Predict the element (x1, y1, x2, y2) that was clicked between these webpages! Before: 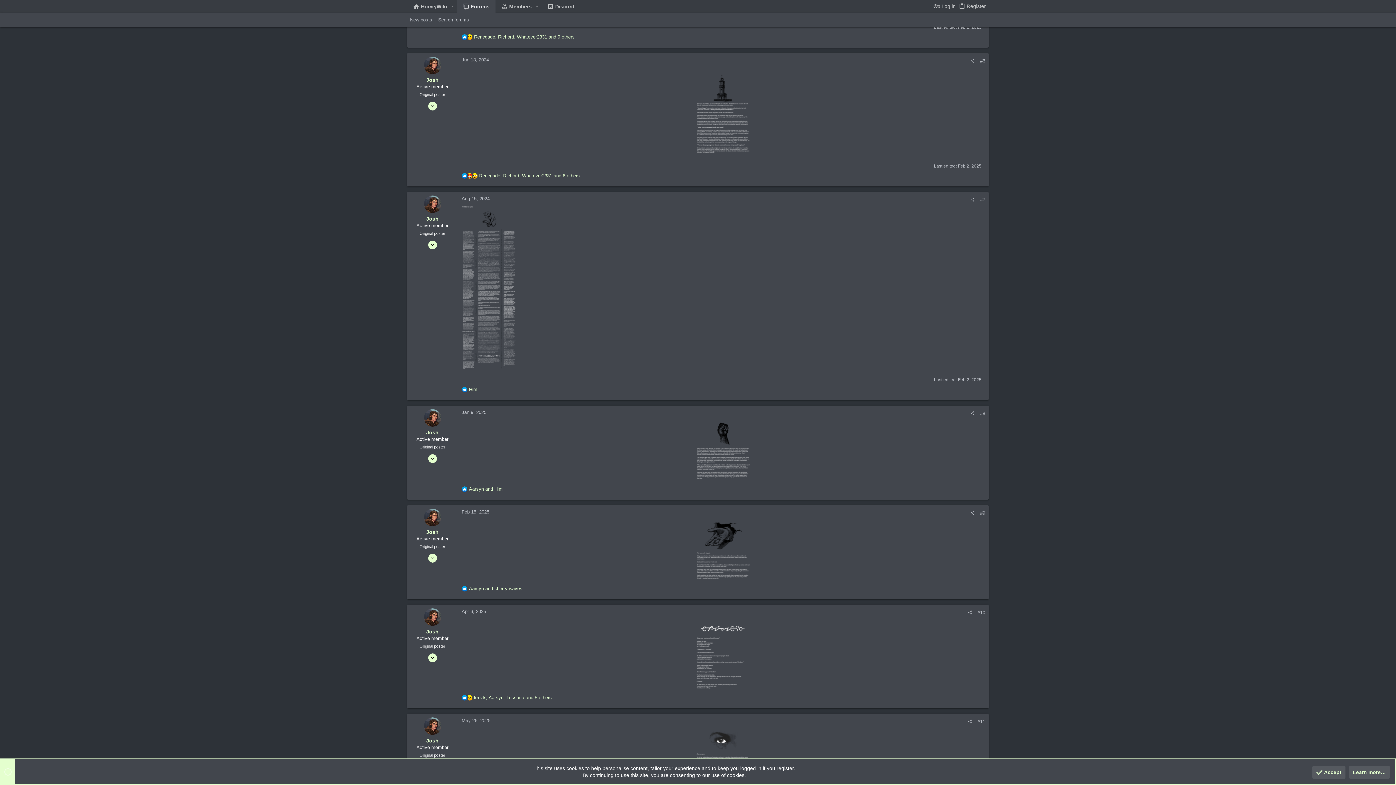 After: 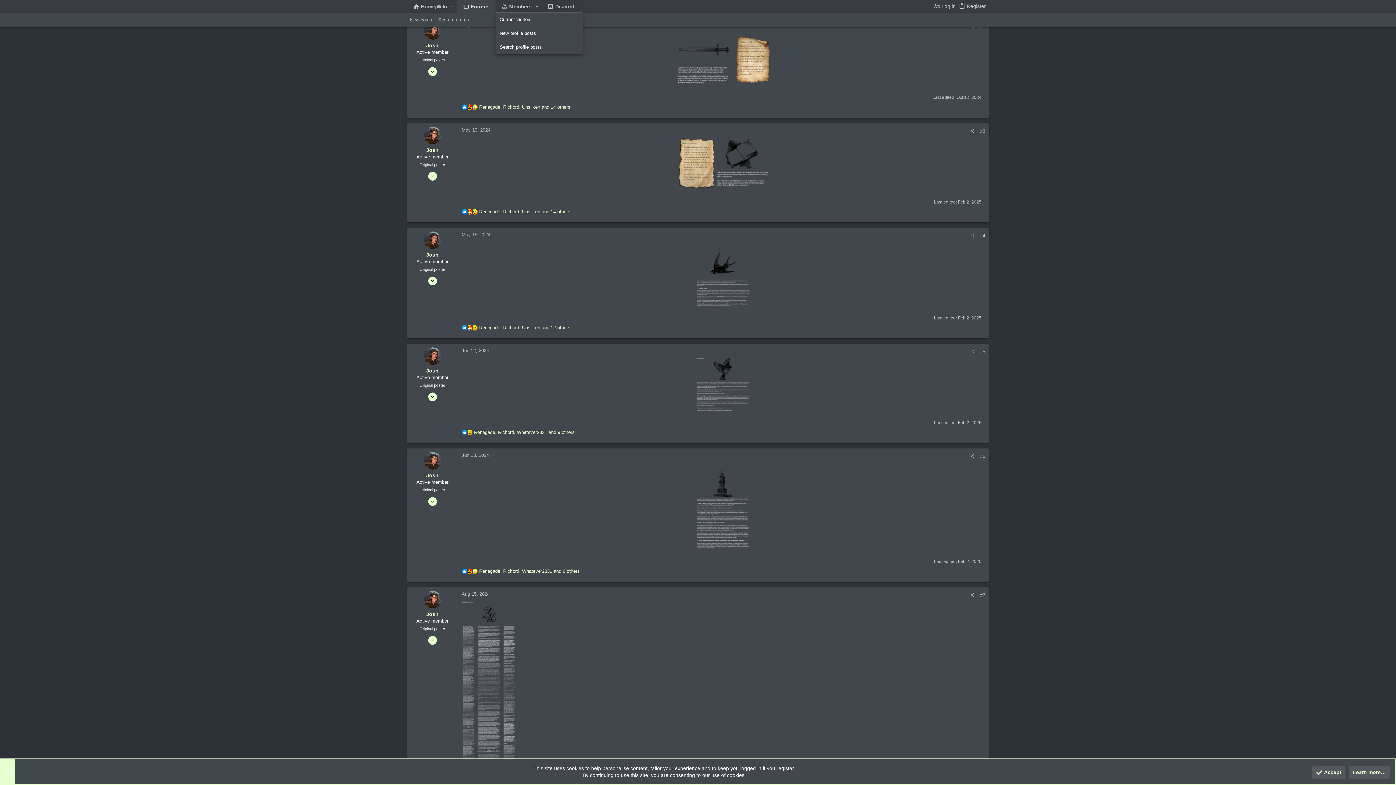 Action: label: Toggle expanded bbox: (532, -2, 541, 14)